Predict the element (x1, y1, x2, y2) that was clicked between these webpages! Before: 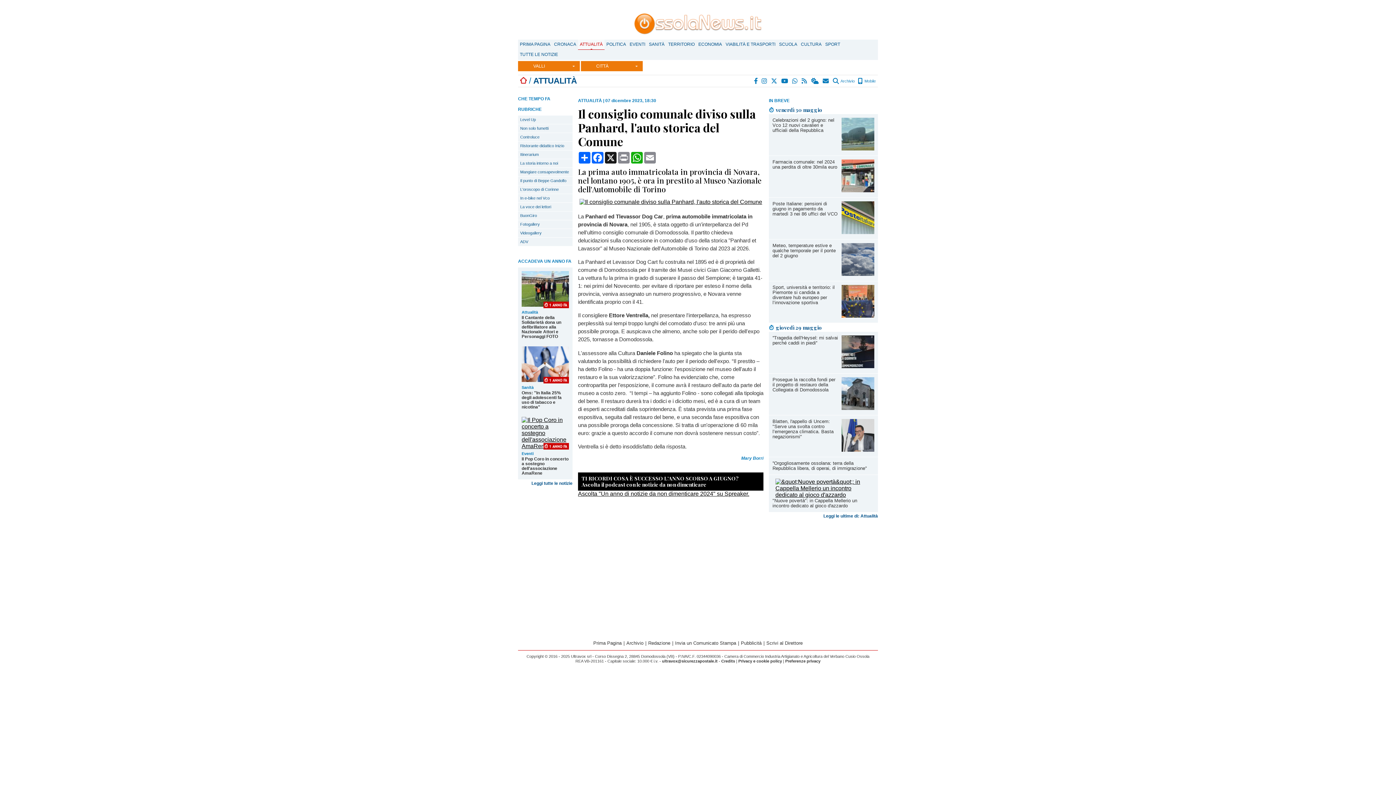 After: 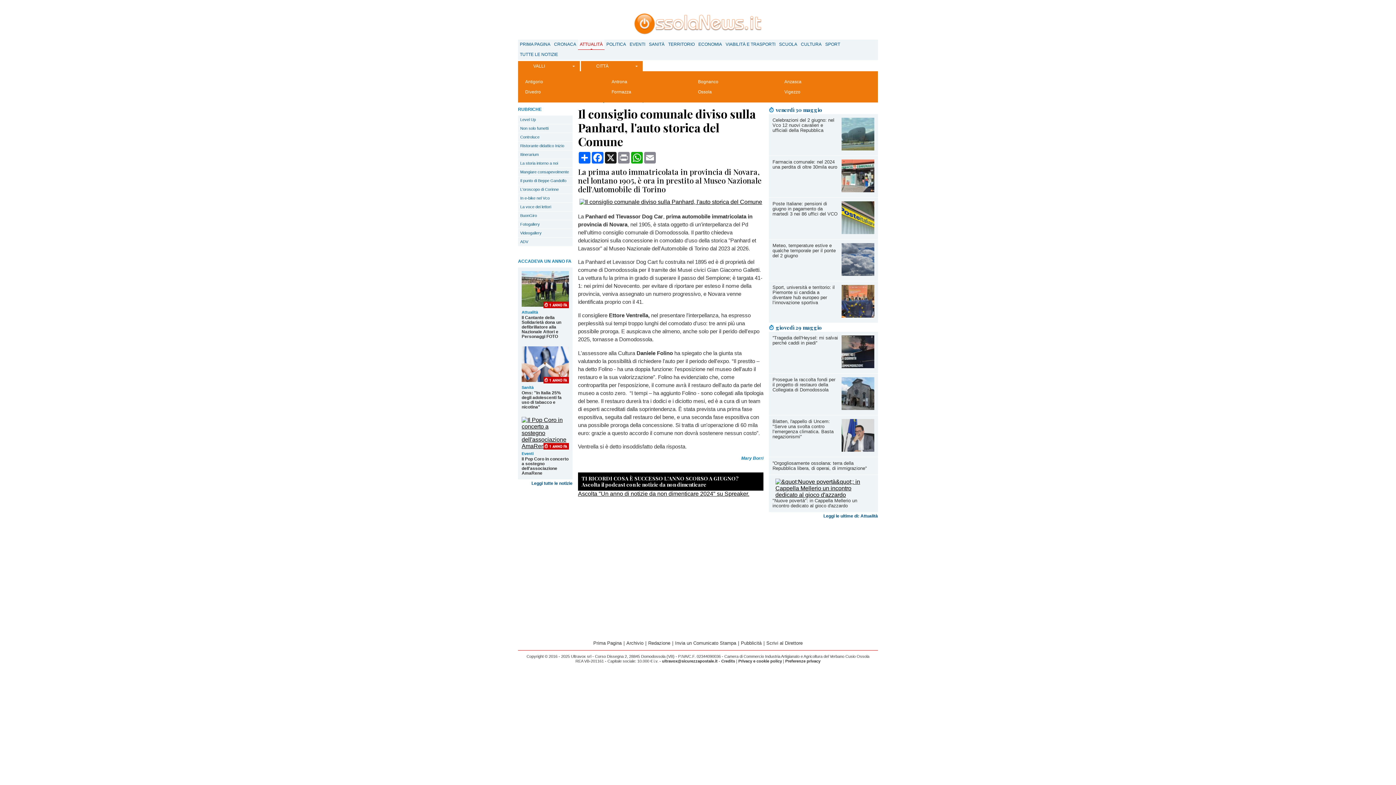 Action: label: VALLI bbox: (518, 61, 580, 71)